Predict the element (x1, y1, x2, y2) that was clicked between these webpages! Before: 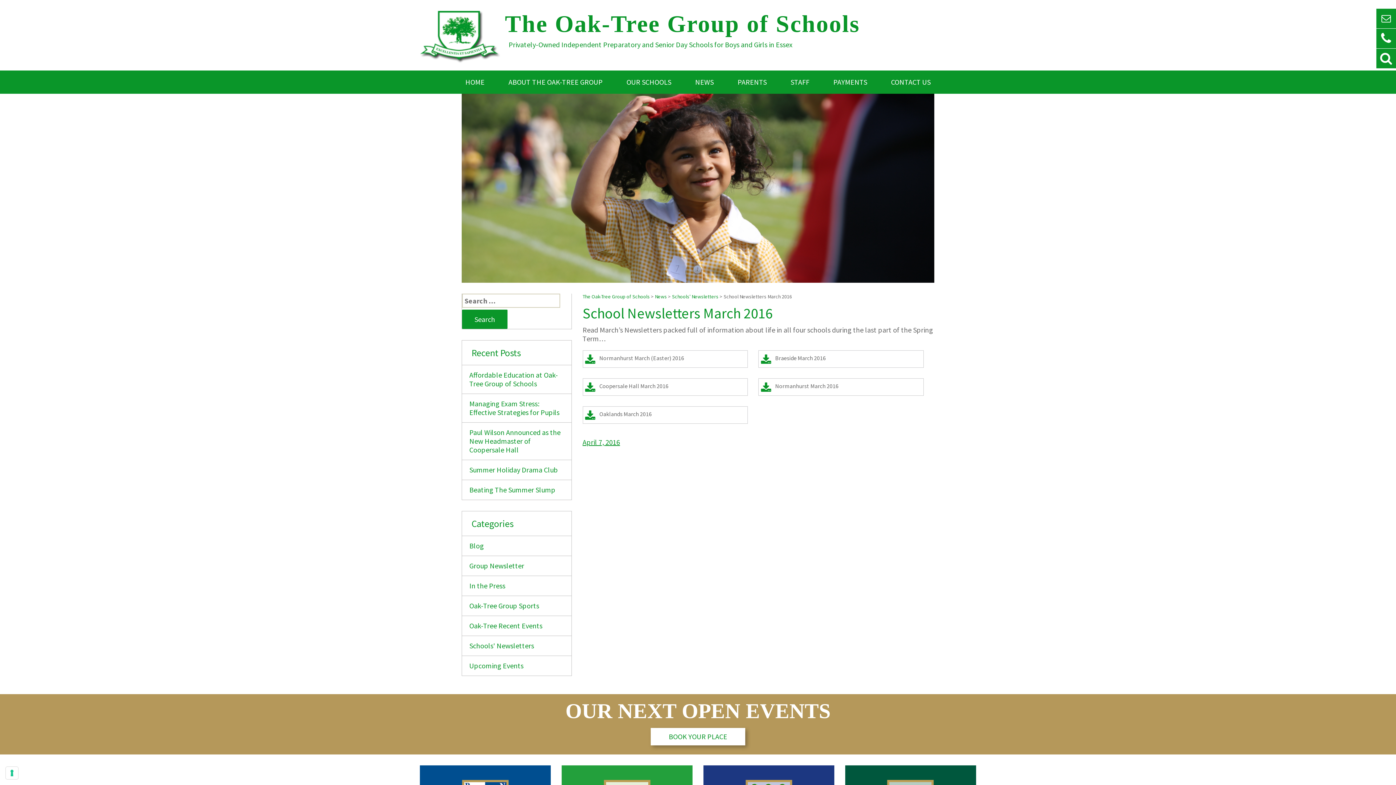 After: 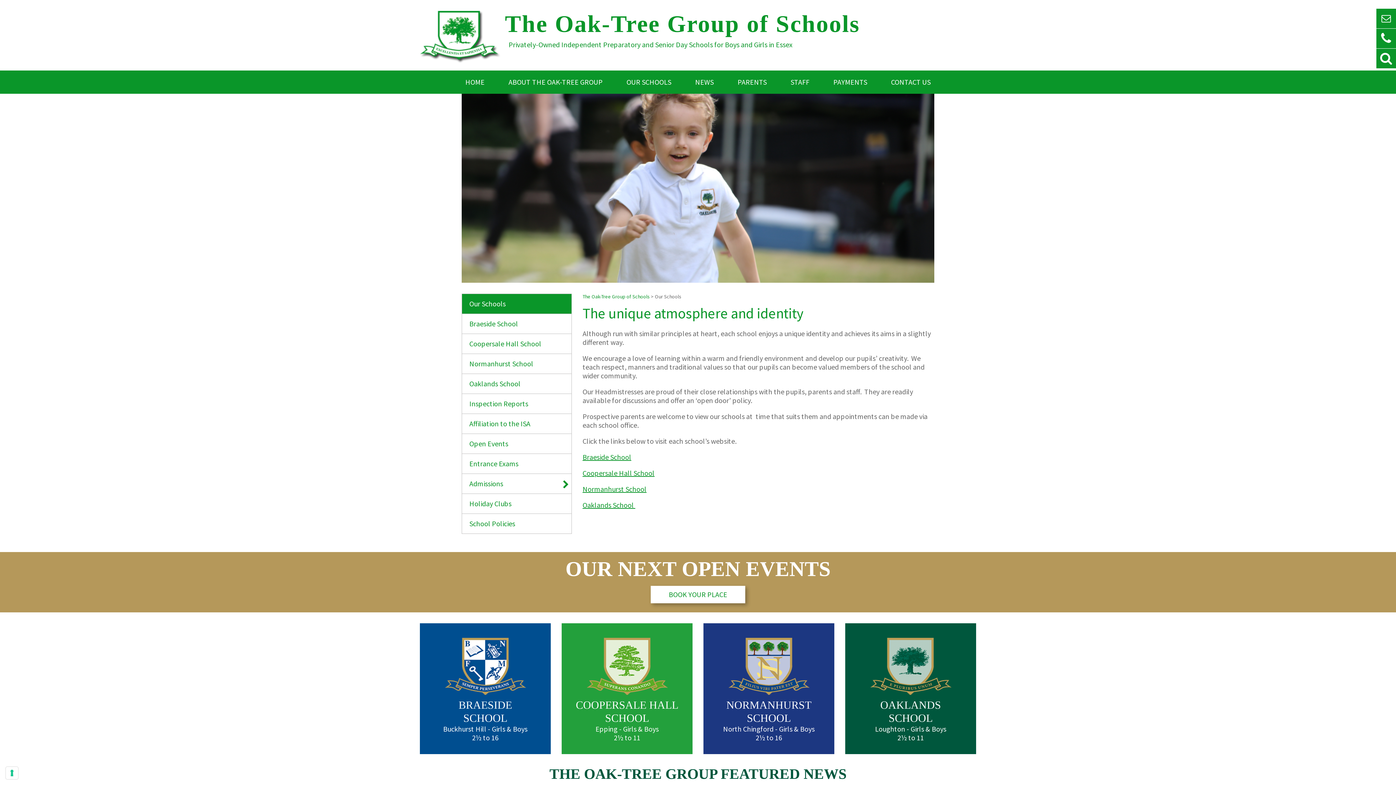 Action: label: OUR SCHOOLS bbox: (623, 70, 675, 93)